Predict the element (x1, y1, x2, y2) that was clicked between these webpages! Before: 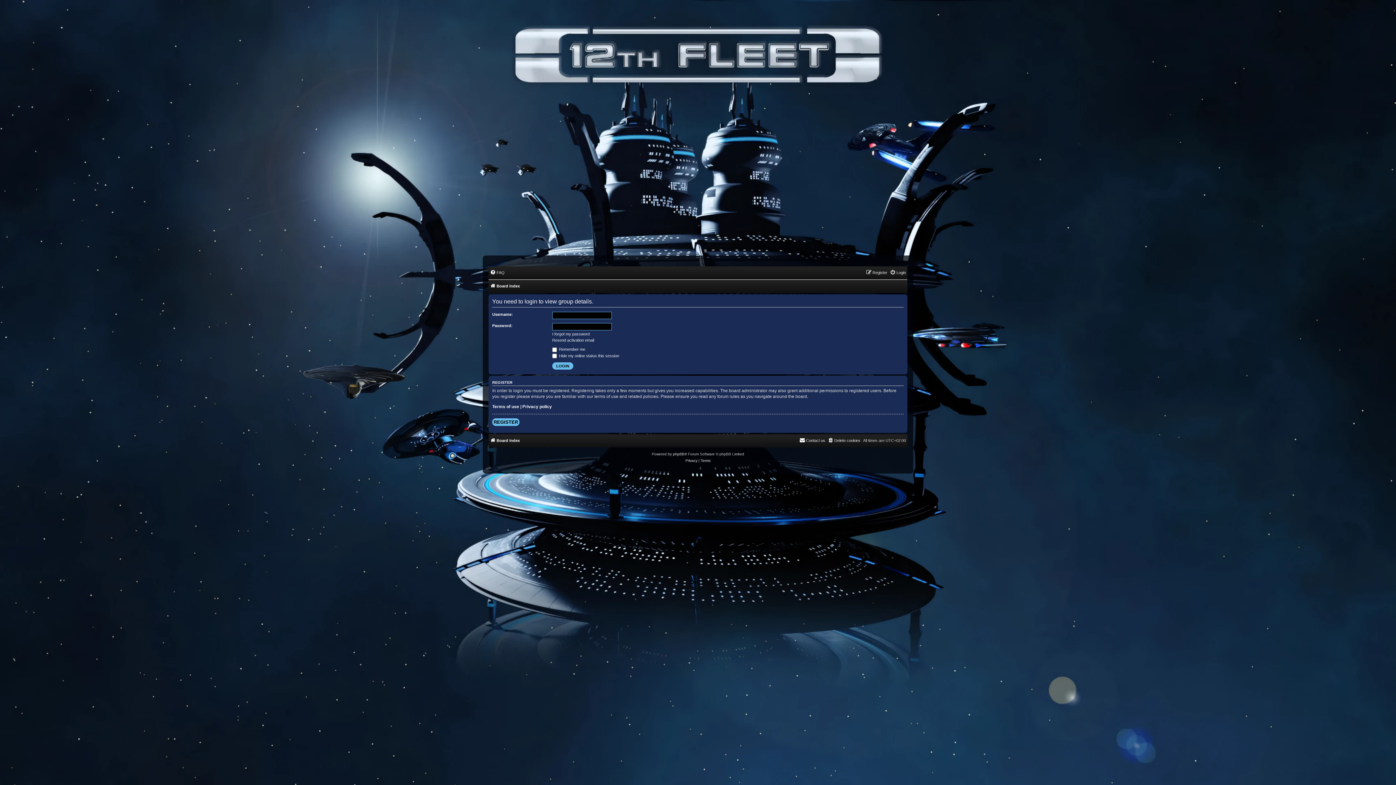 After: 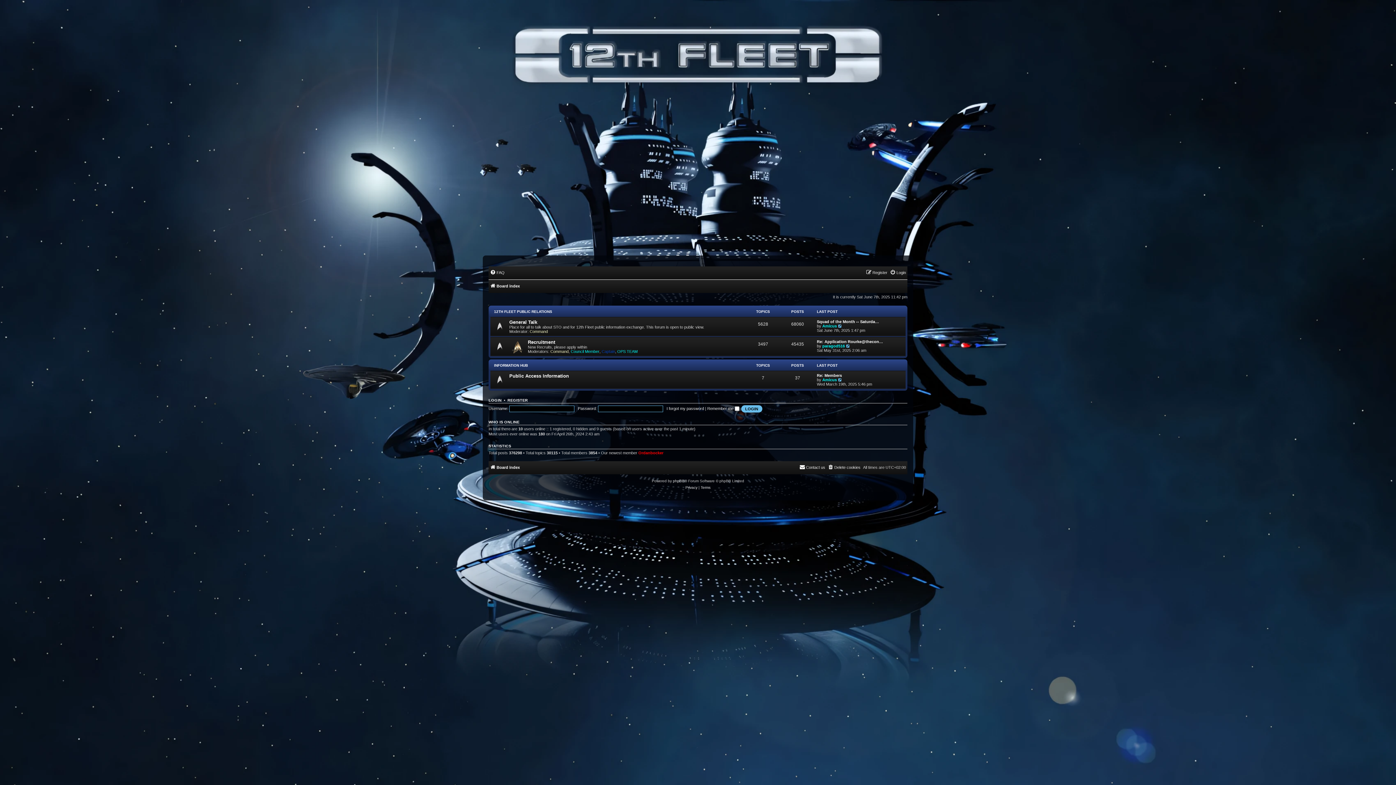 Action: label: Board index bbox: (490, 281, 520, 290)